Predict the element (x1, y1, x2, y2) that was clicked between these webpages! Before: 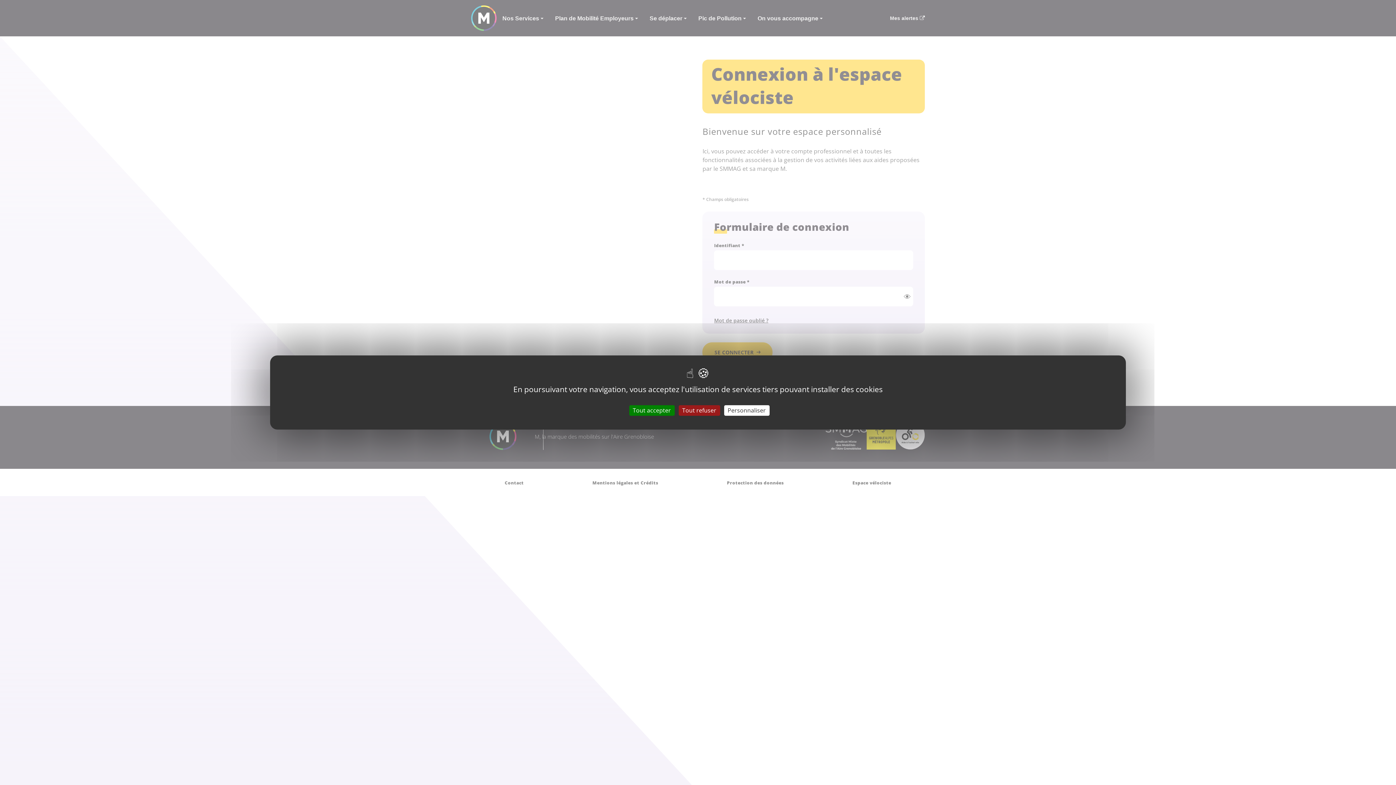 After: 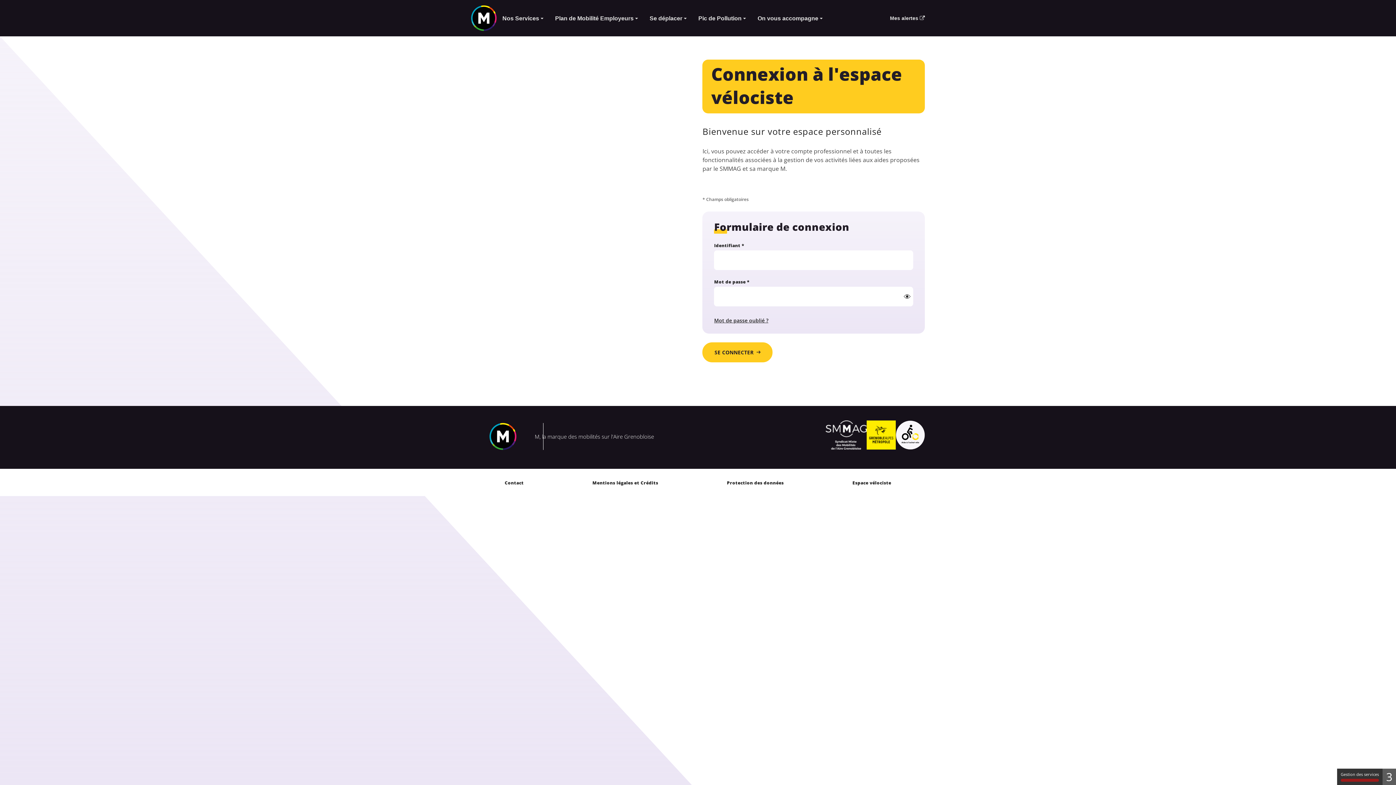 Action: label: Tout refuser bbox: (678, 405, 720, 416)